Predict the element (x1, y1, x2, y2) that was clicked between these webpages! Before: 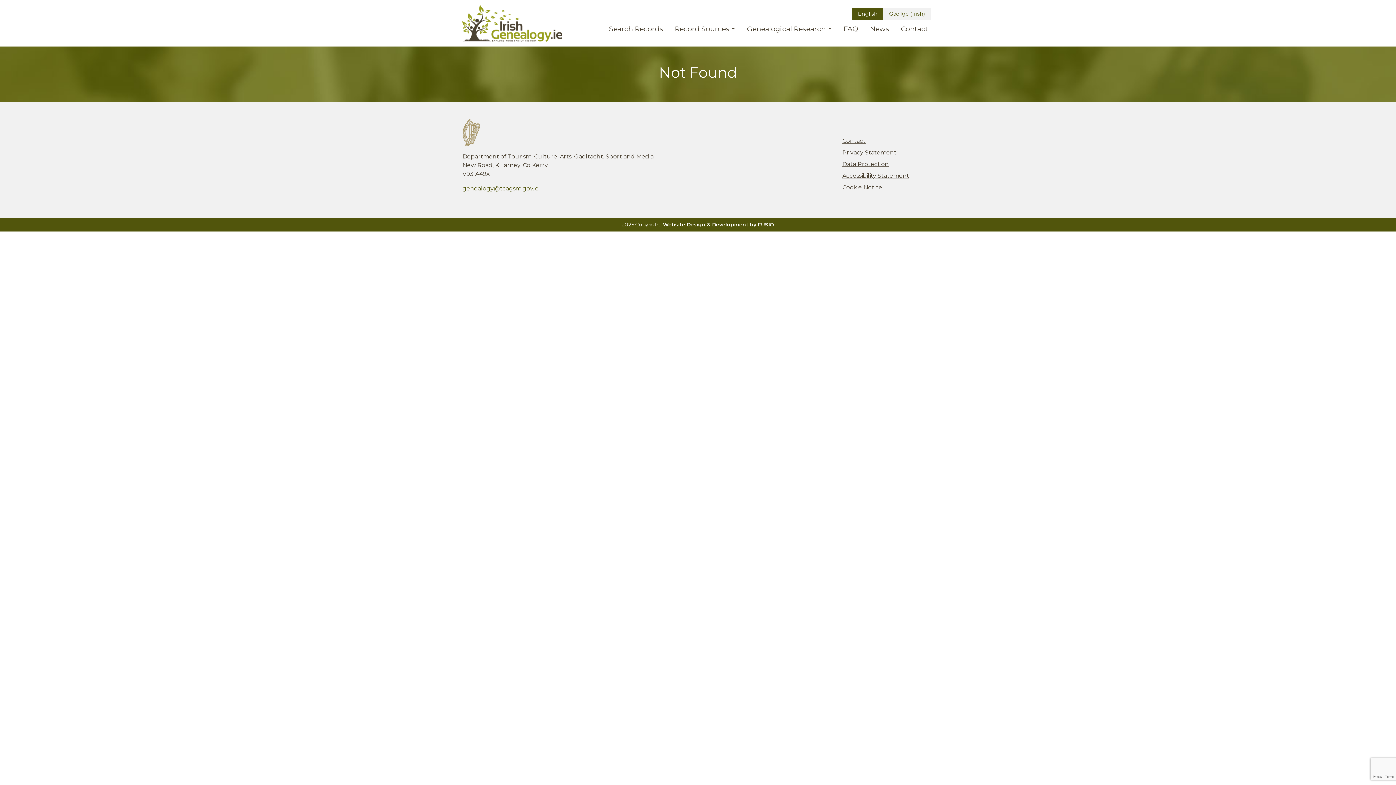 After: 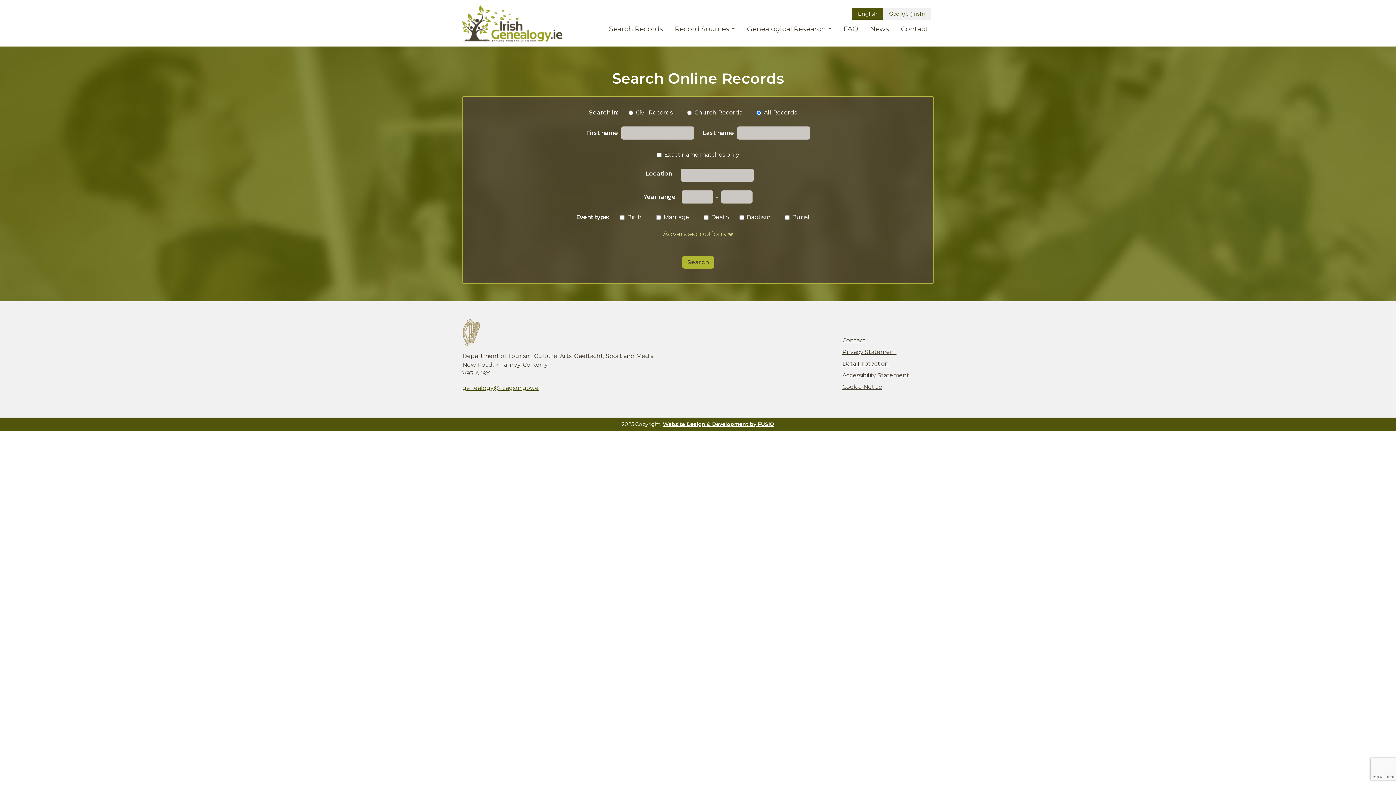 Action: bbox: (603, 22, 669, 35) label: Search Records